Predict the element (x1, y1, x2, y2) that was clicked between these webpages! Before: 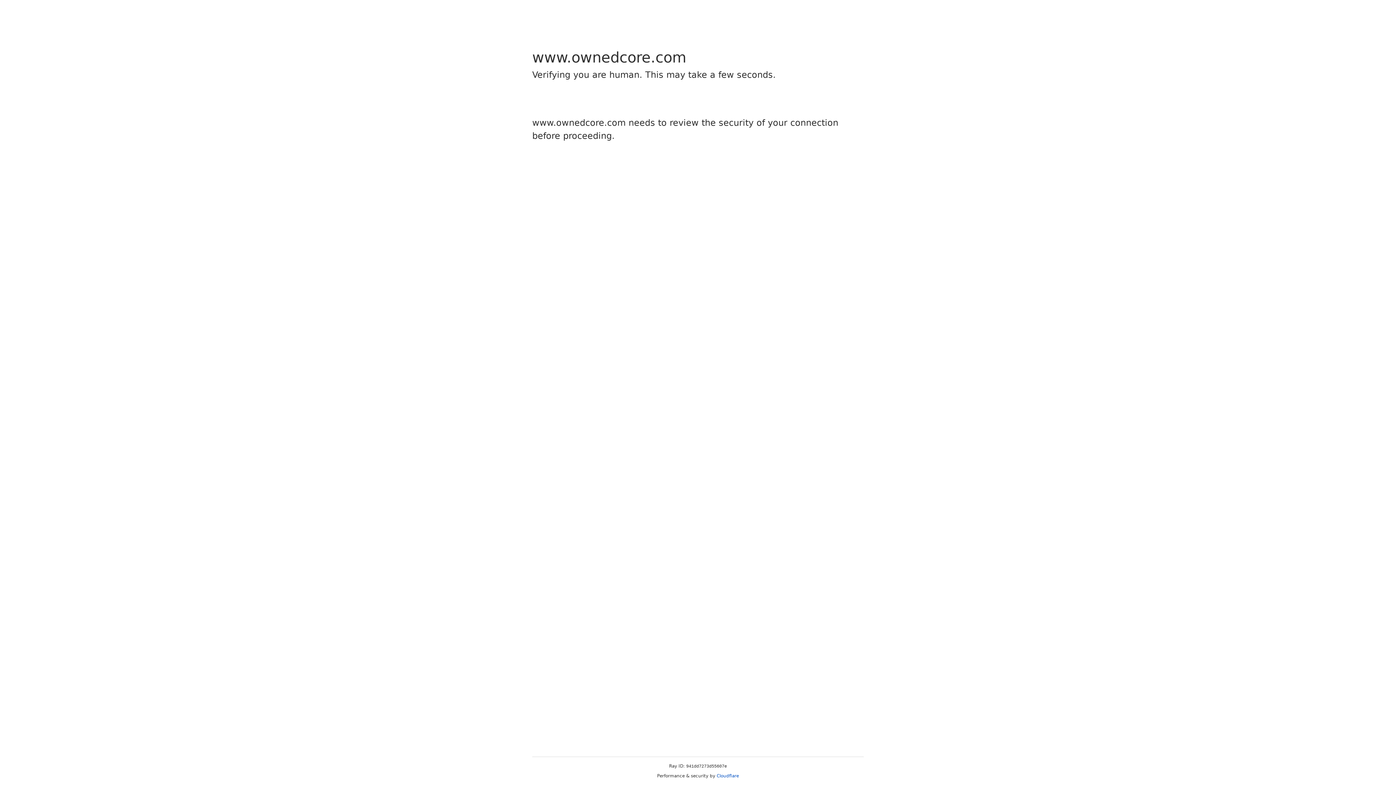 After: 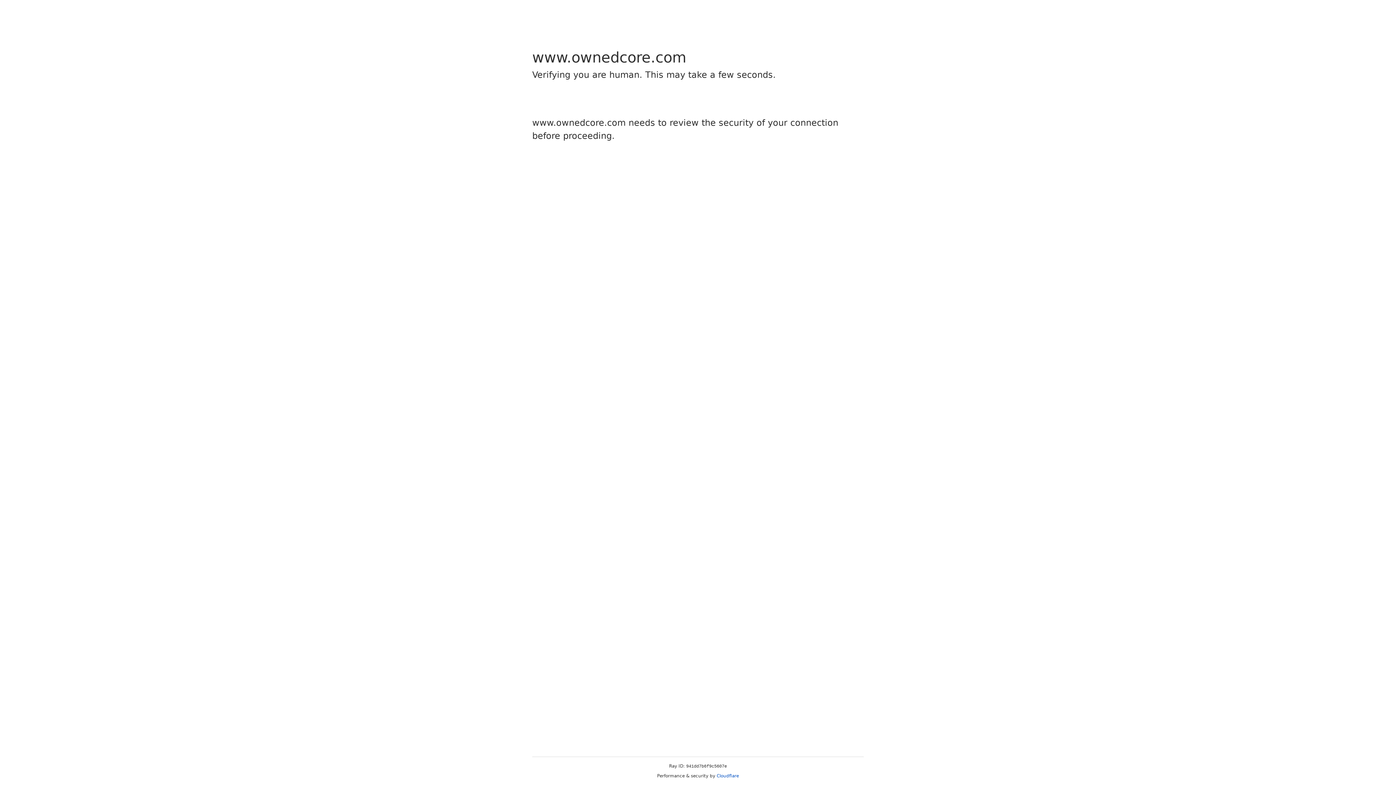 Action: label: Cloudflare bbox: (716, 773, 739, 778)